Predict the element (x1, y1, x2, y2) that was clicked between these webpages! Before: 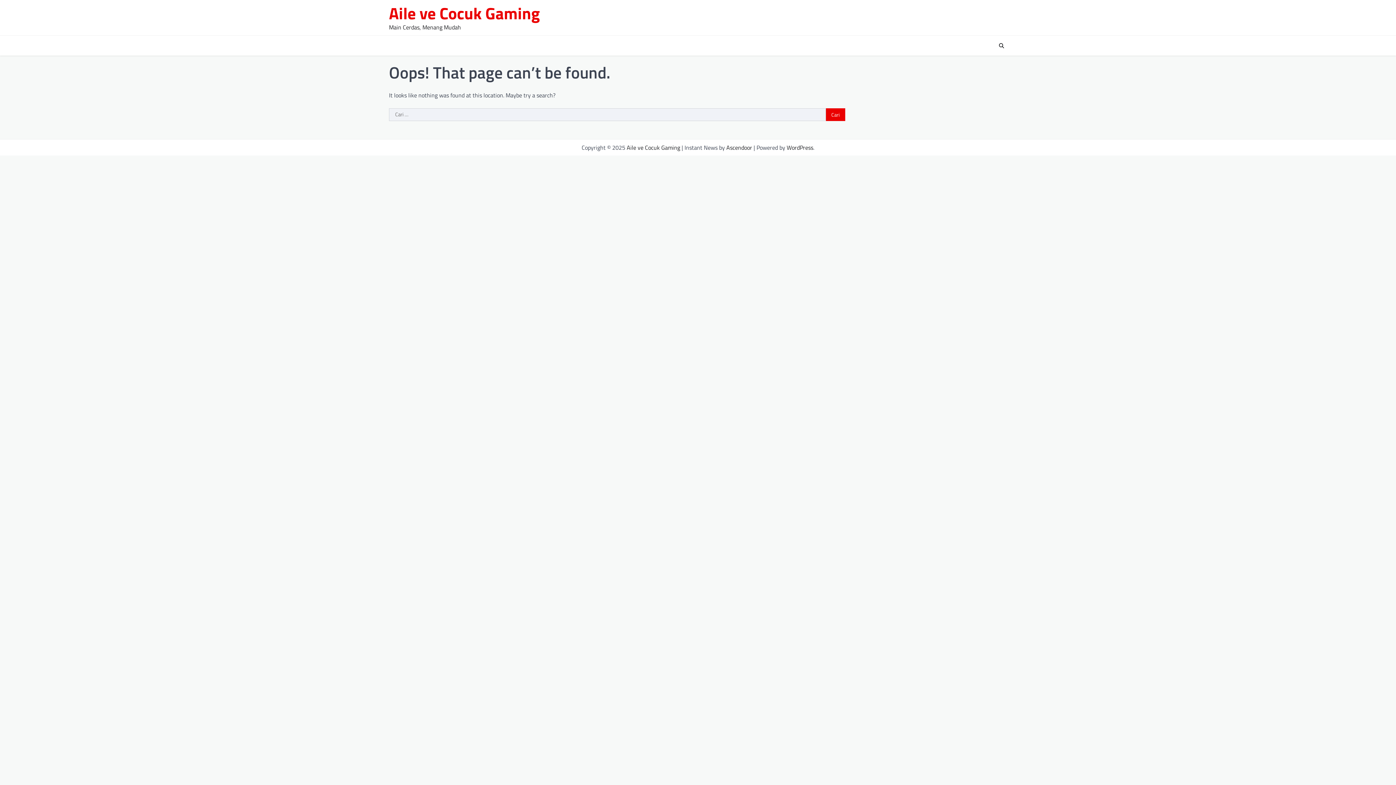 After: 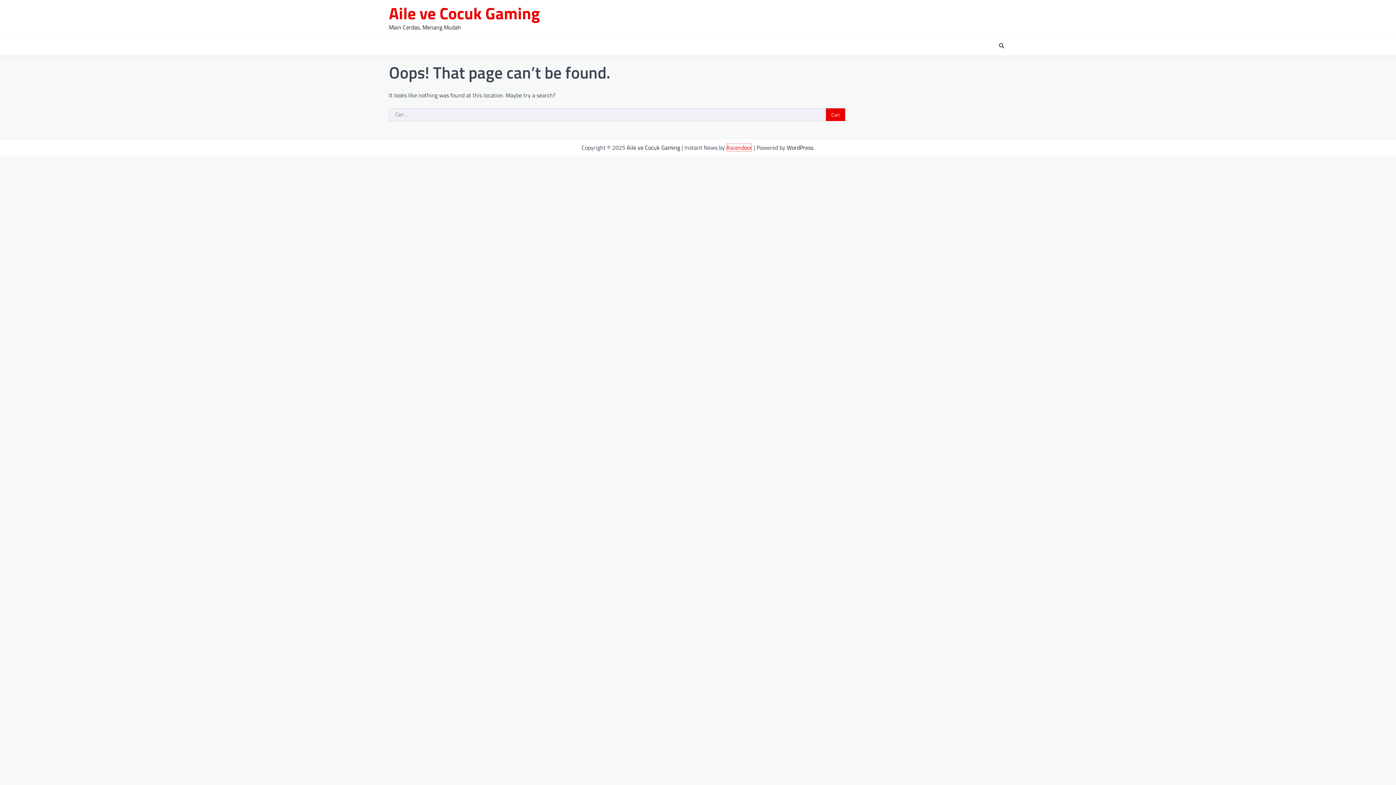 Action: bbox: (726, 143, 752, 152) label: Ascendoor